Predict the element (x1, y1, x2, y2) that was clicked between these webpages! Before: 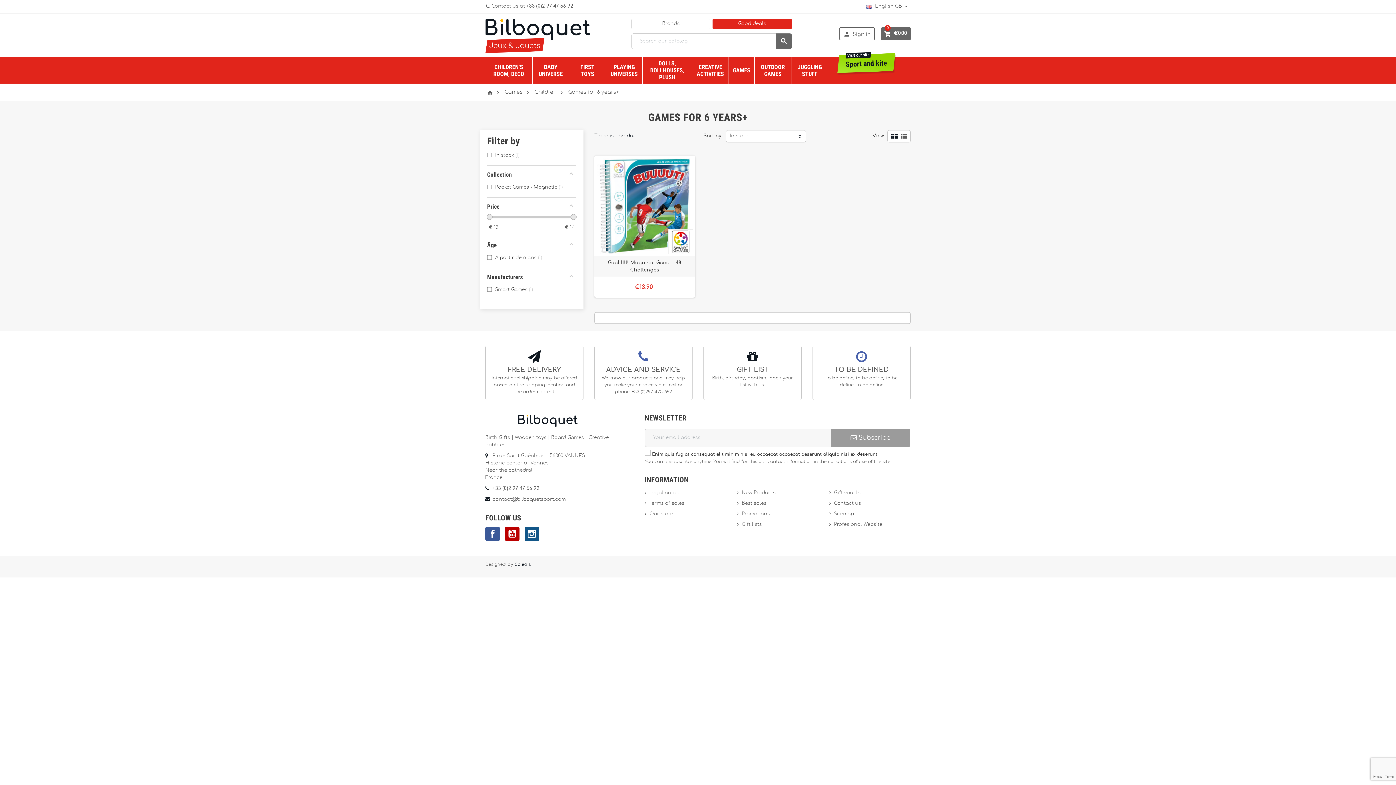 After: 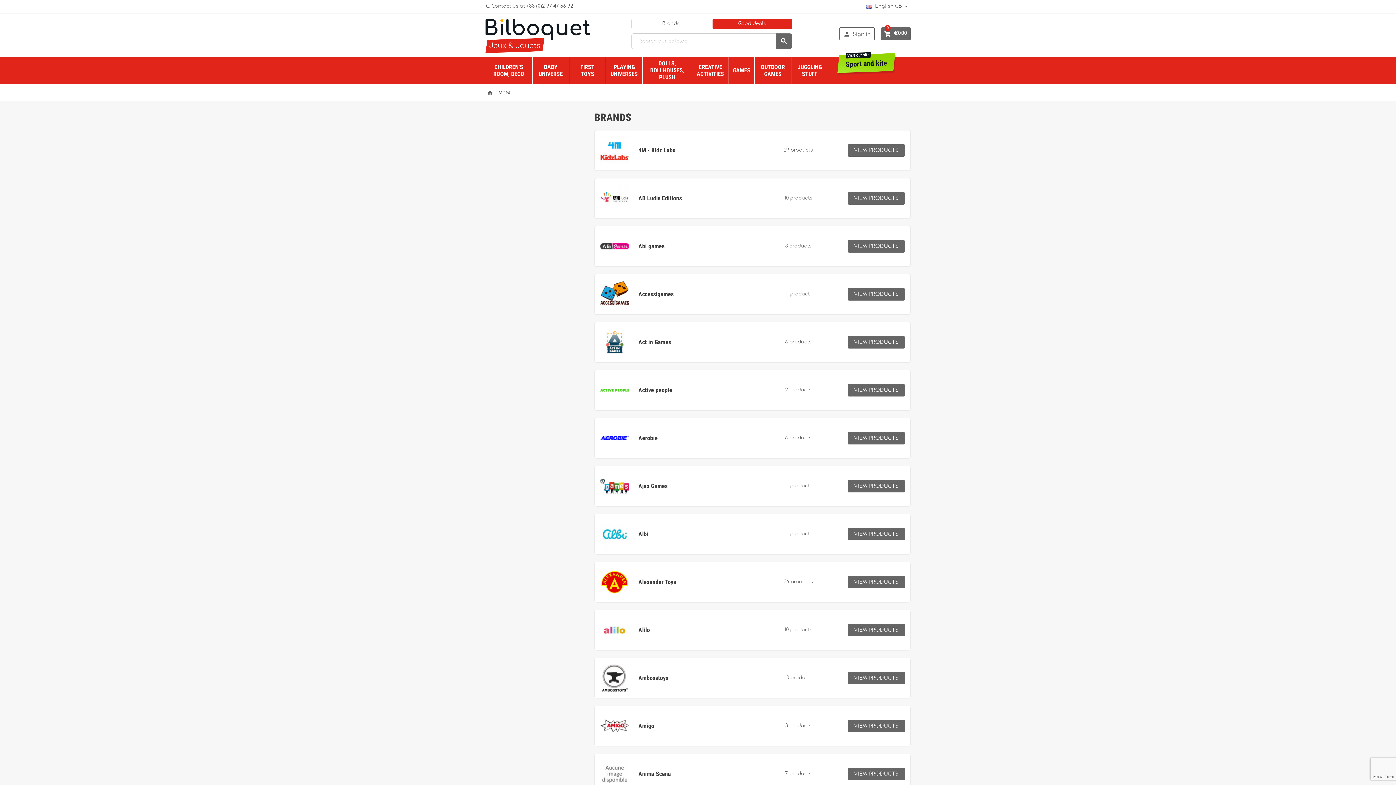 Action: label: Brands bbox: (631, 18, 710, 28)